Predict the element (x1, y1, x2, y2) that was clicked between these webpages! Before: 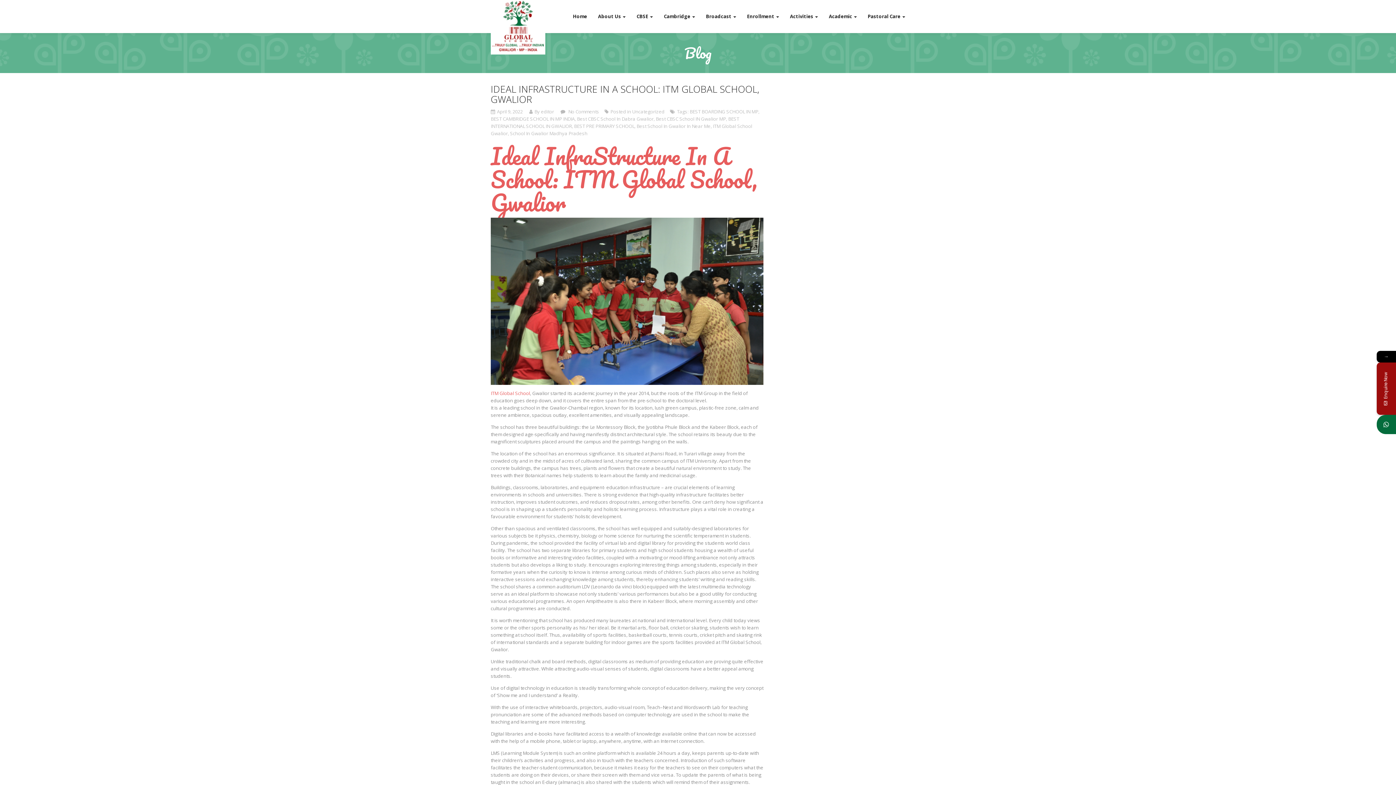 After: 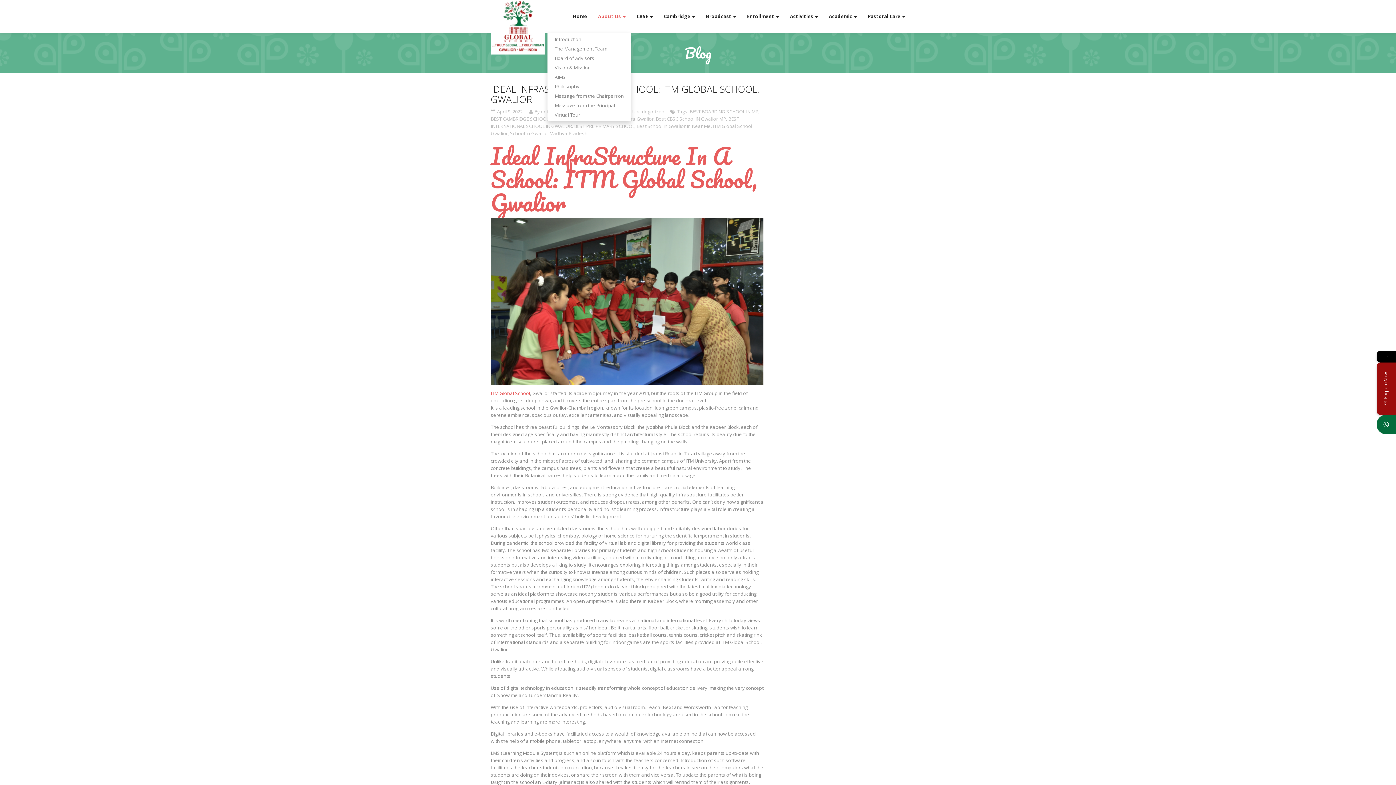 Action: label: About Us  bbox: (592, 0, 631, 32)